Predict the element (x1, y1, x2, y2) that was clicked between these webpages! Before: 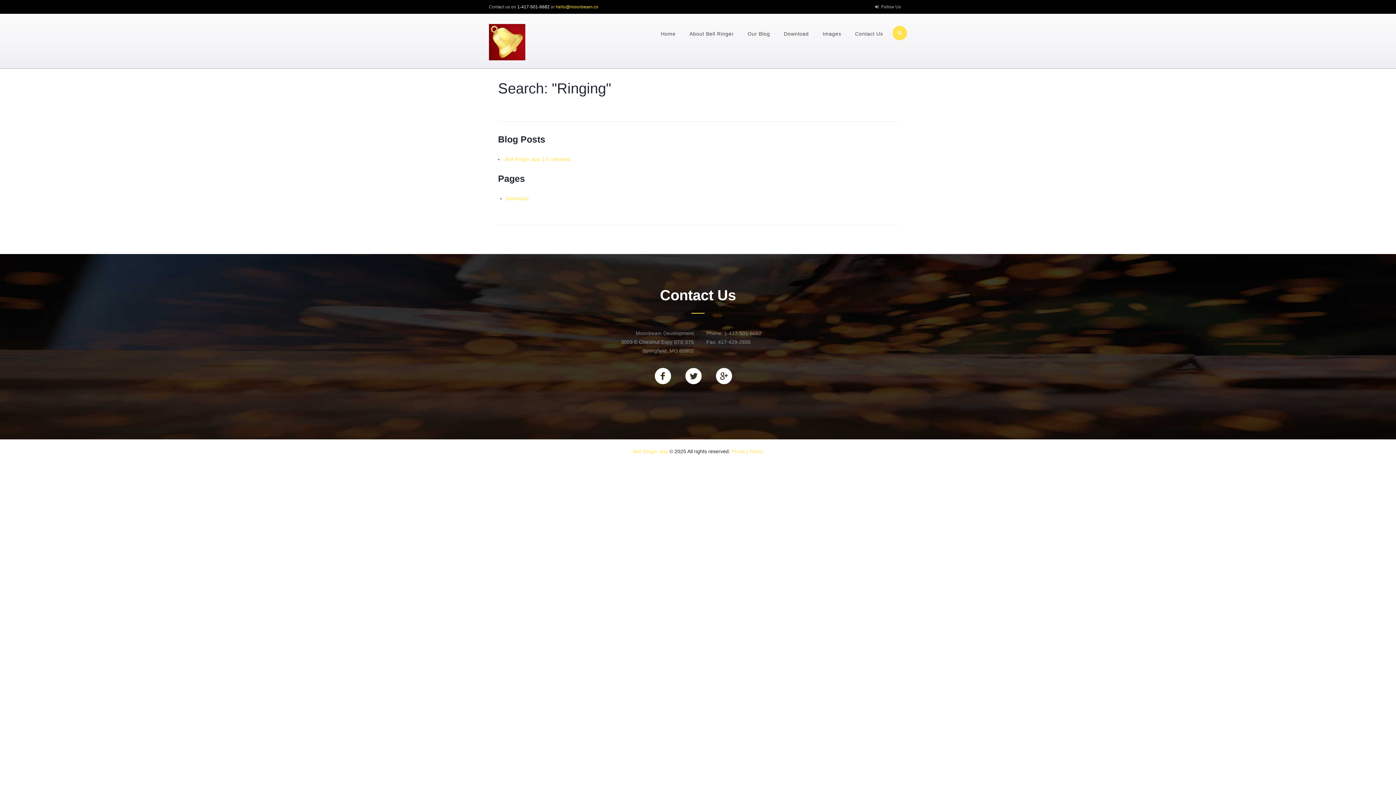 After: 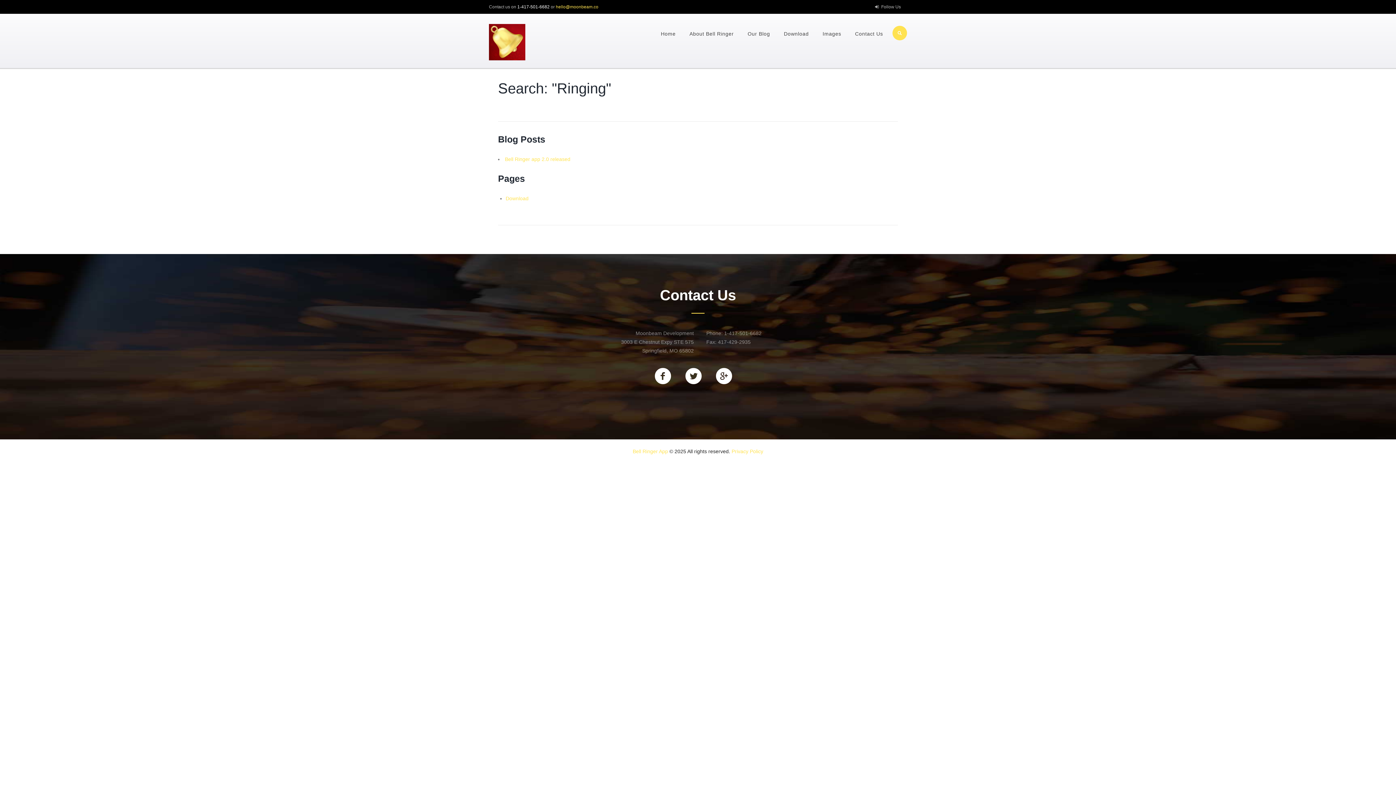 Action: bbox: (716, 368, 732, 384)